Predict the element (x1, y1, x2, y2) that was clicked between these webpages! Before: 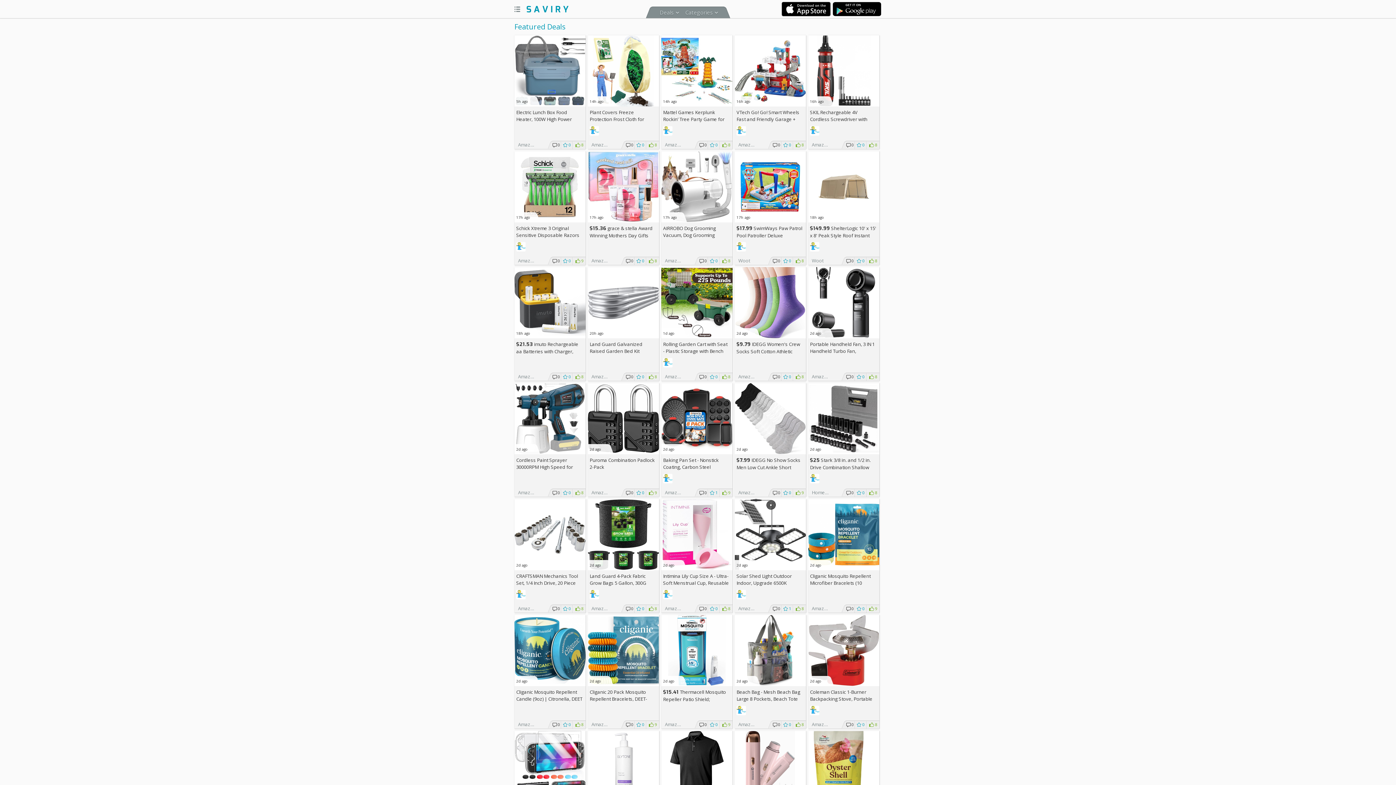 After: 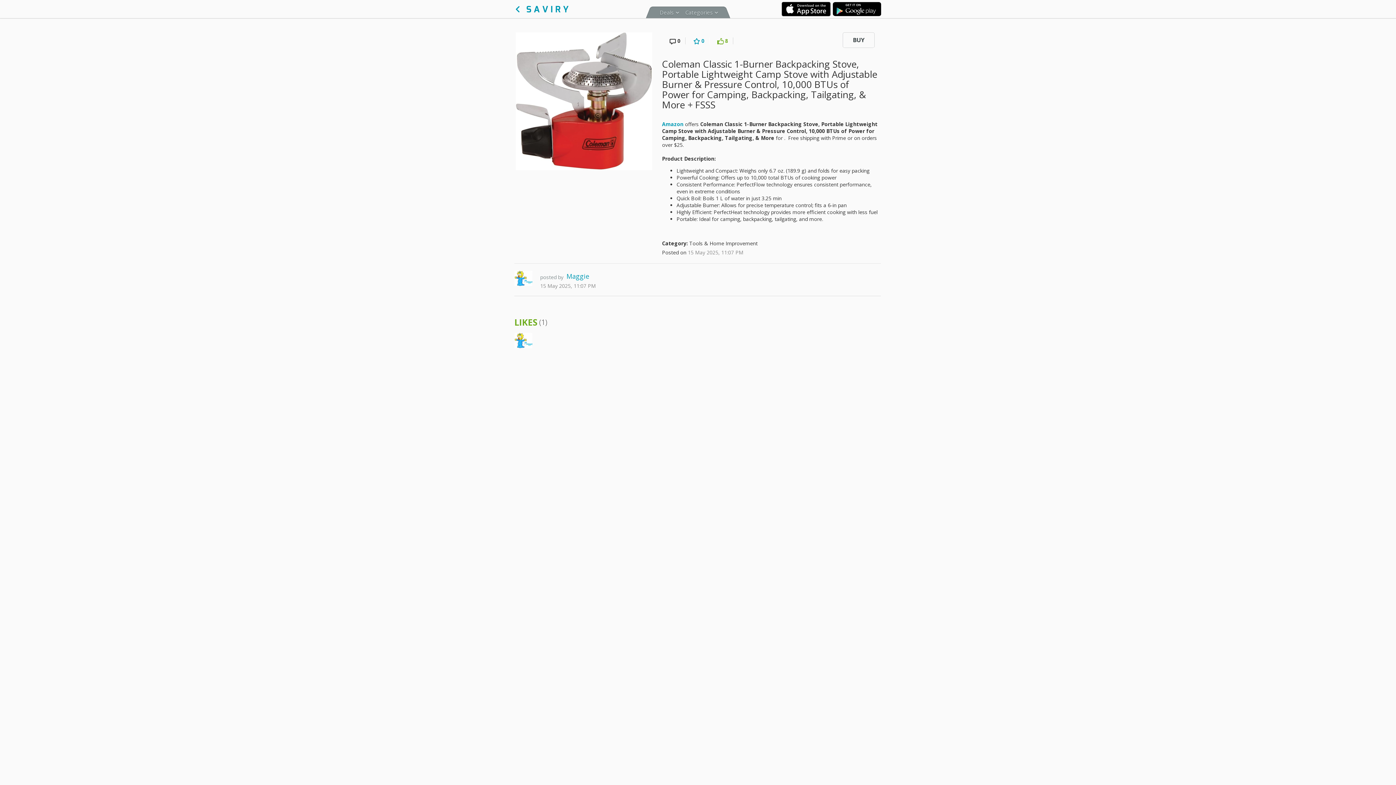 Action: bbox: (808, 615, 879, 686) label:  
2d ago